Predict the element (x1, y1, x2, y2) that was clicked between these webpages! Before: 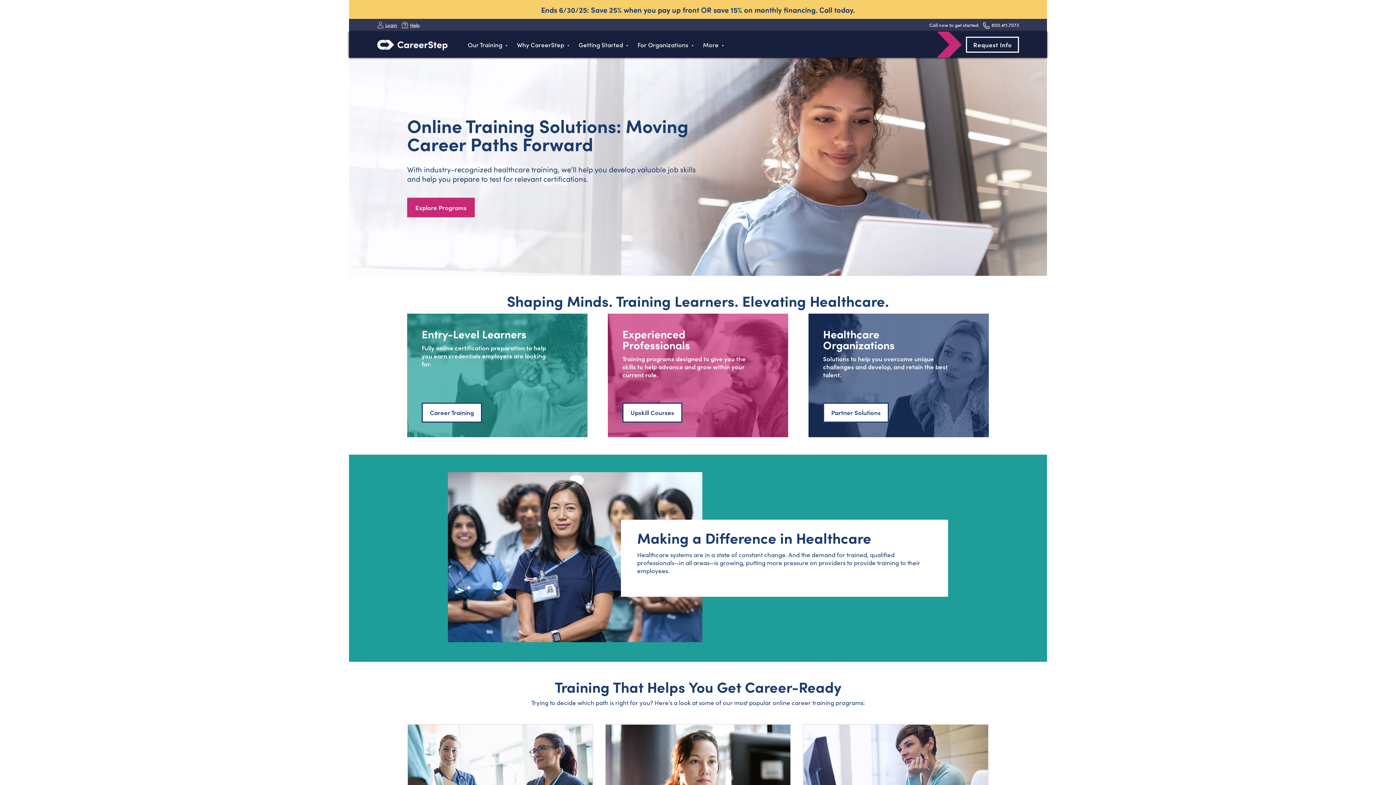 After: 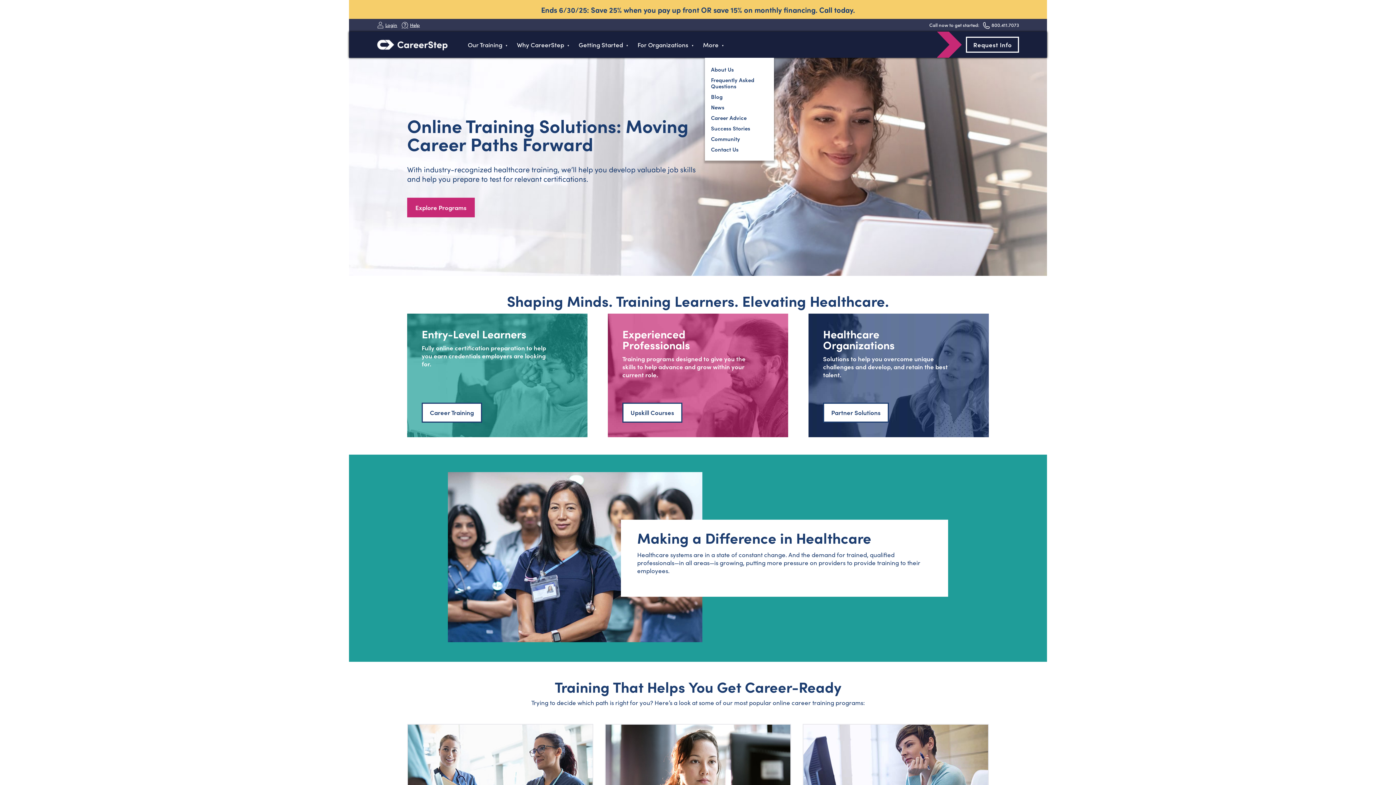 Action: bbox: (695, 40, 726, 48) label: More